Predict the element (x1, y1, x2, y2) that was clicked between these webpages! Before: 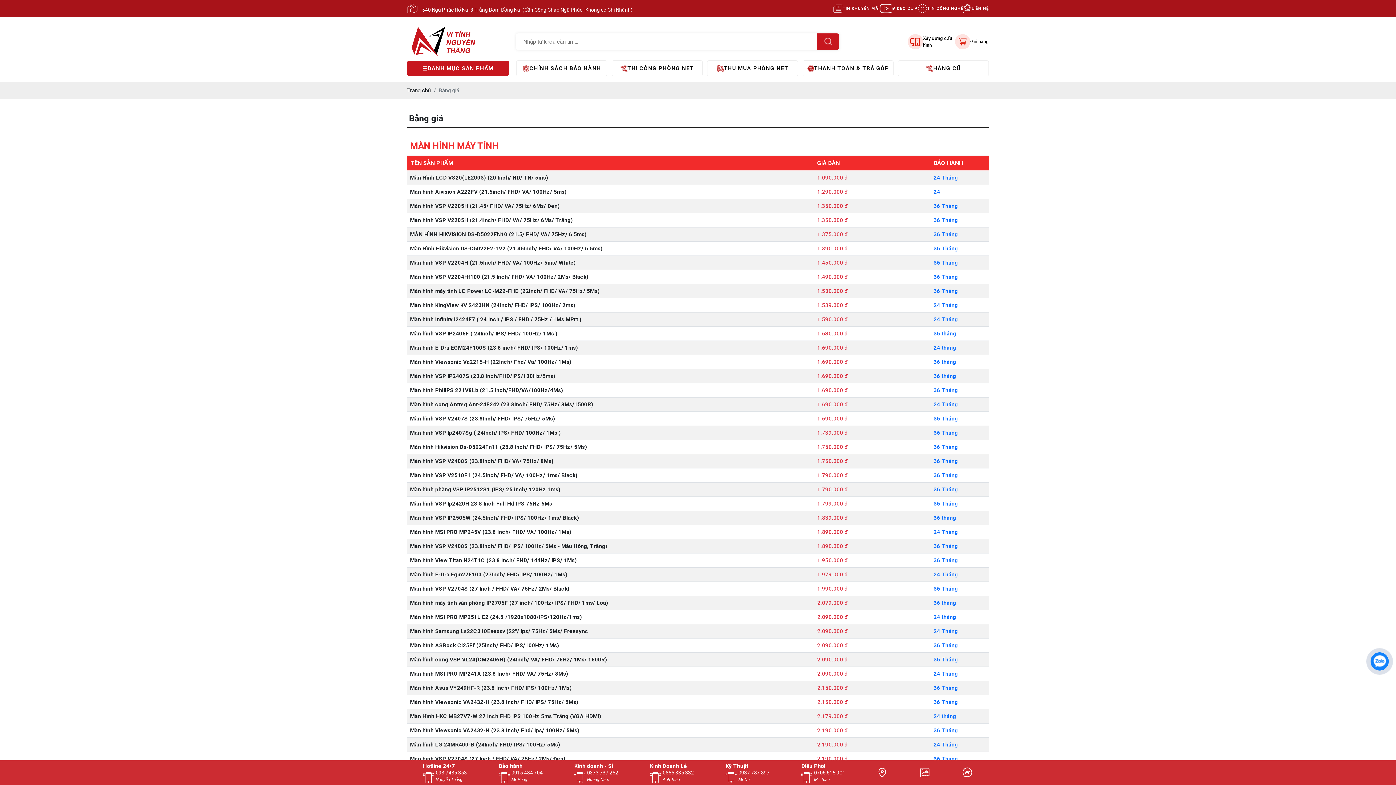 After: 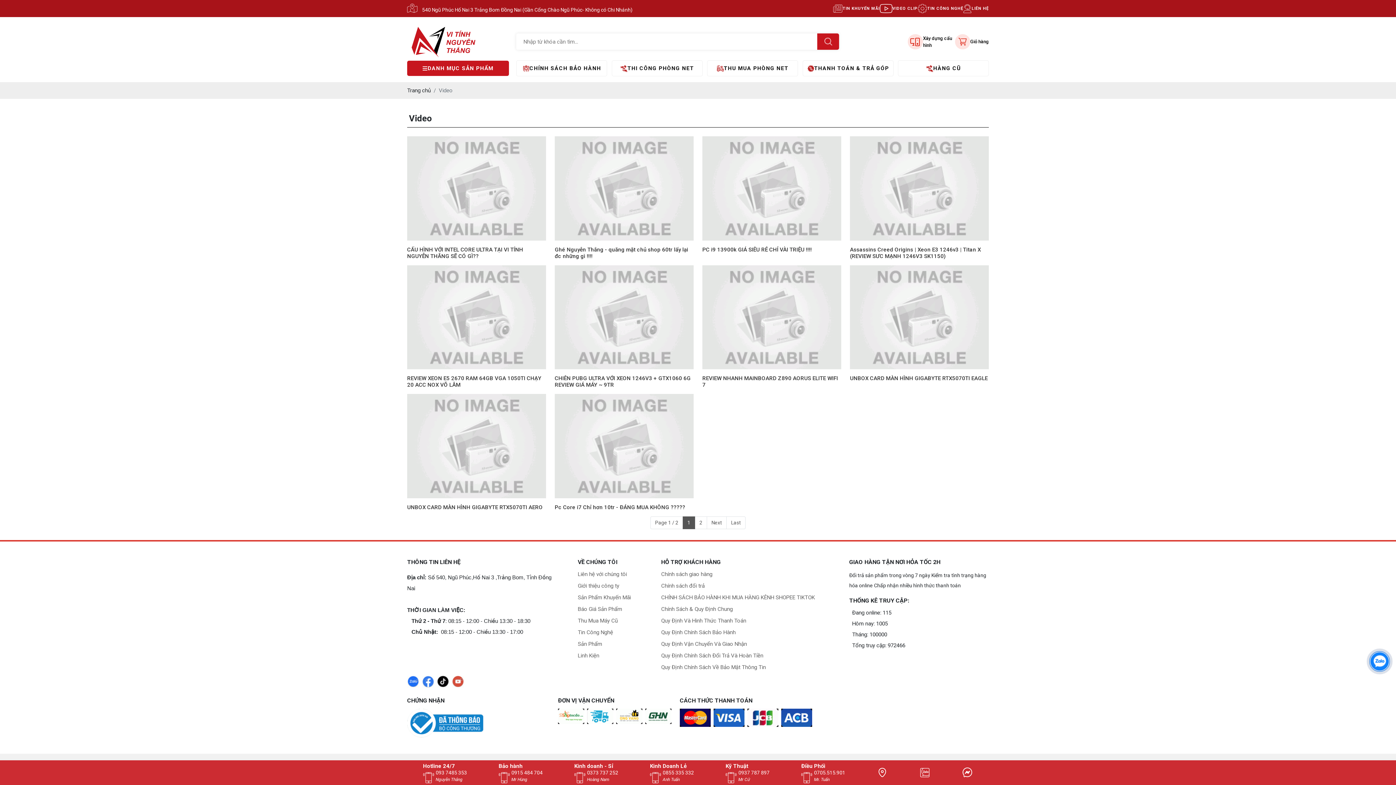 Action: label: VIDEO CLIP bbox: (880, 2, 918, 14)